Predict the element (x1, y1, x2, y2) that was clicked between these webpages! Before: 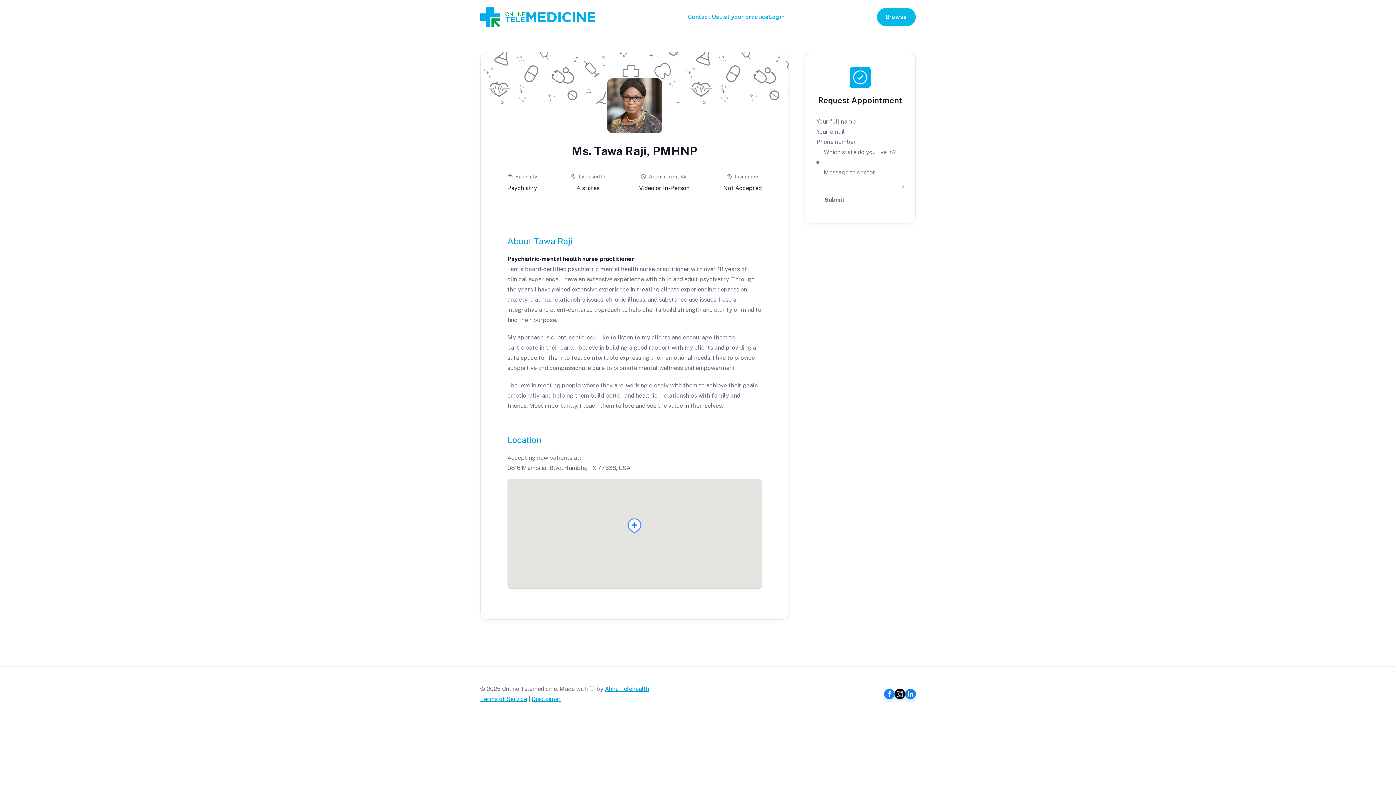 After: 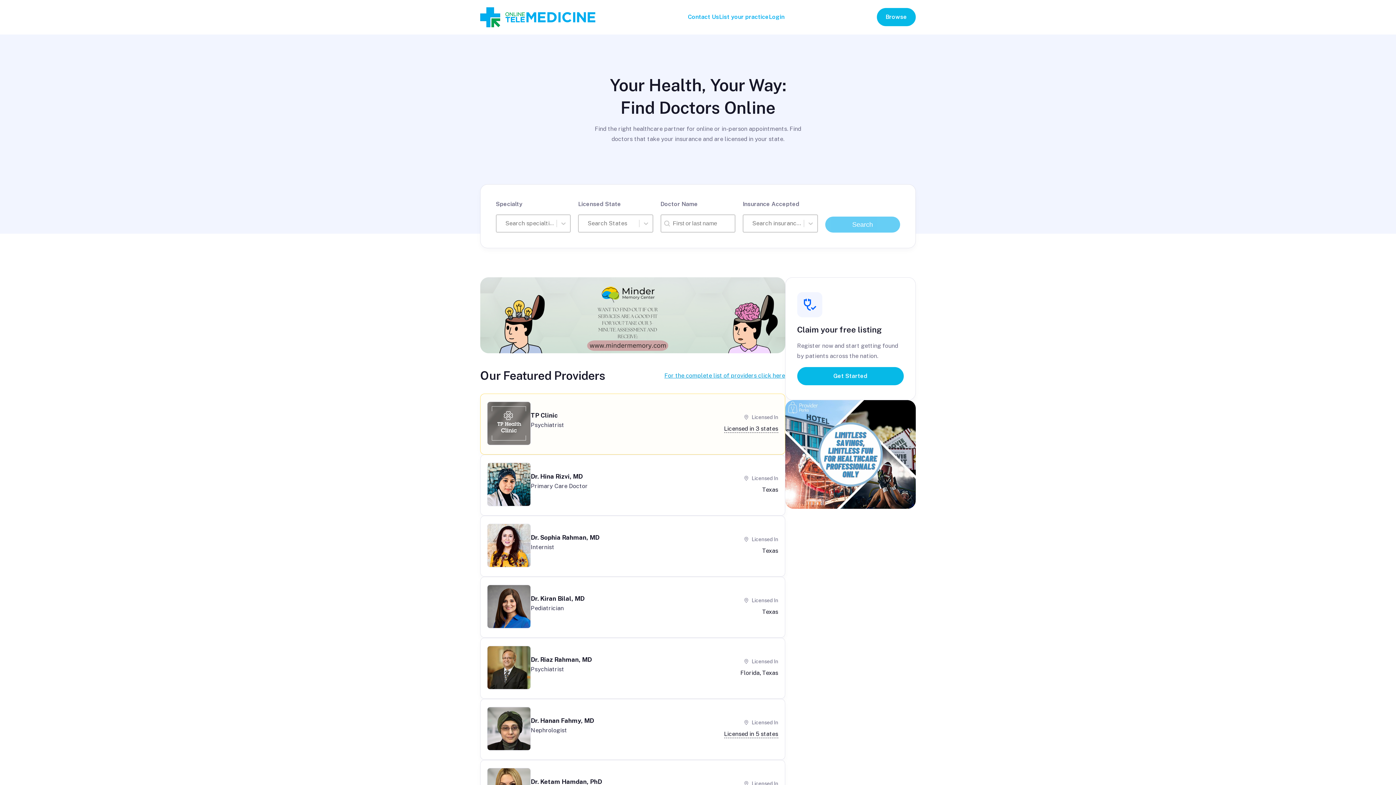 Action: bbox: (480, 7, 595, 27)